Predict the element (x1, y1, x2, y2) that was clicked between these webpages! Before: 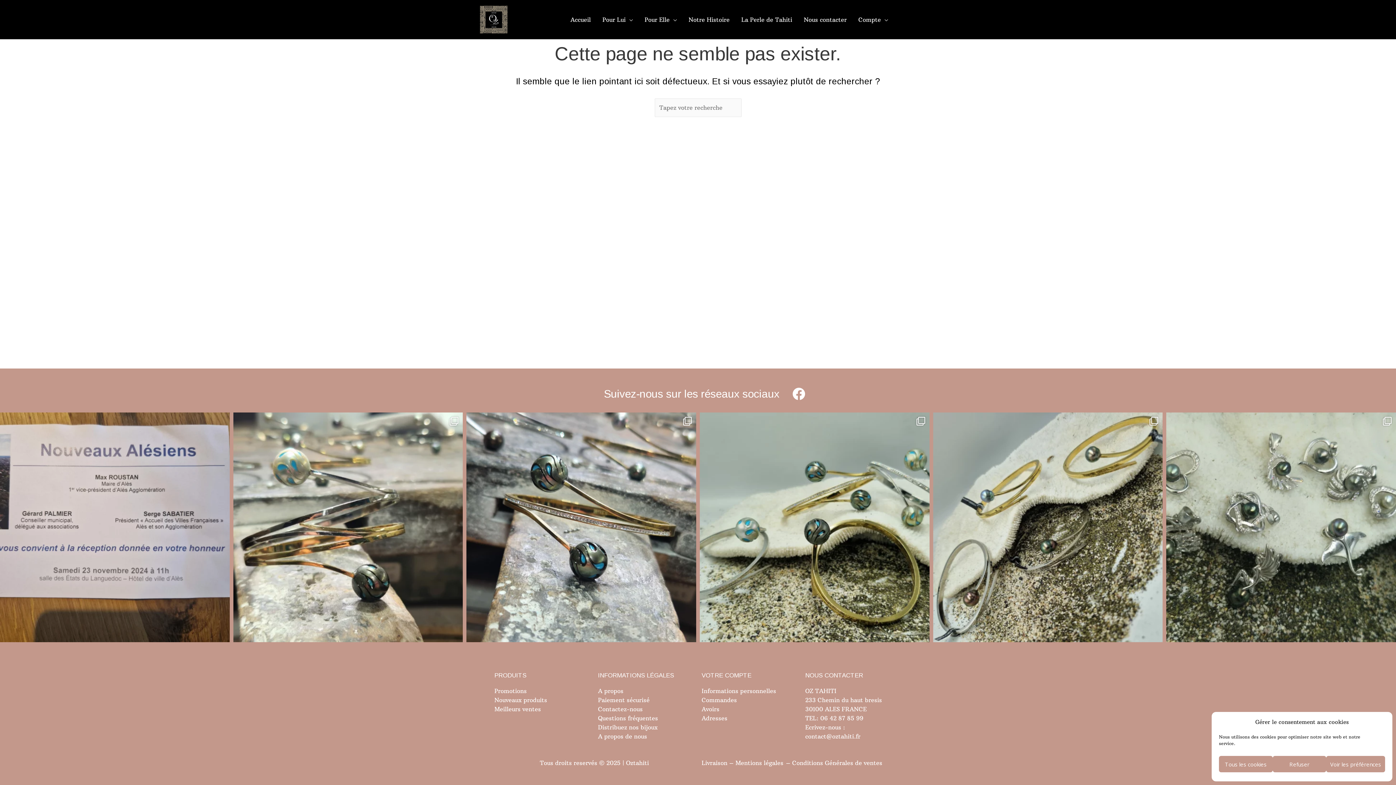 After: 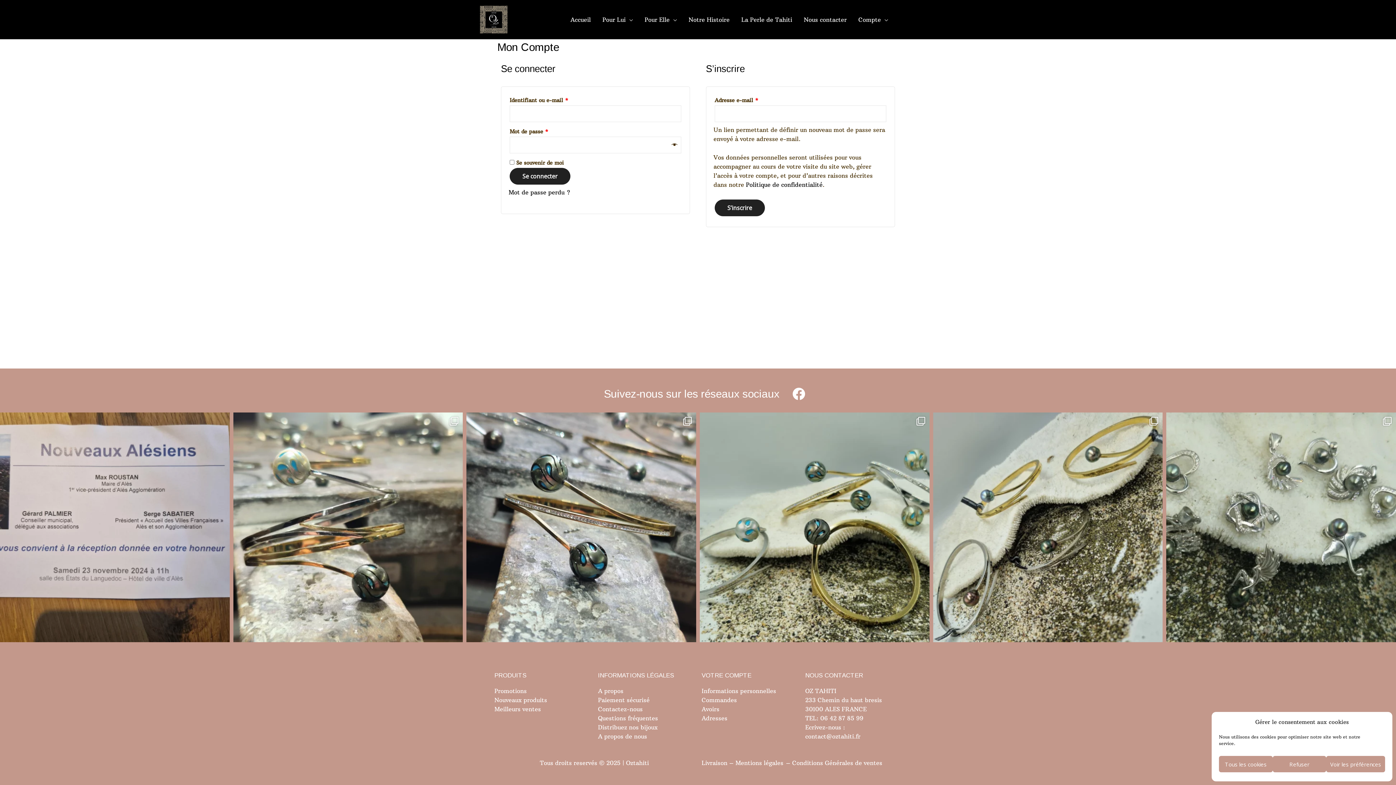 Action: bbox: (701, 696, 737, 704) label: Commandes